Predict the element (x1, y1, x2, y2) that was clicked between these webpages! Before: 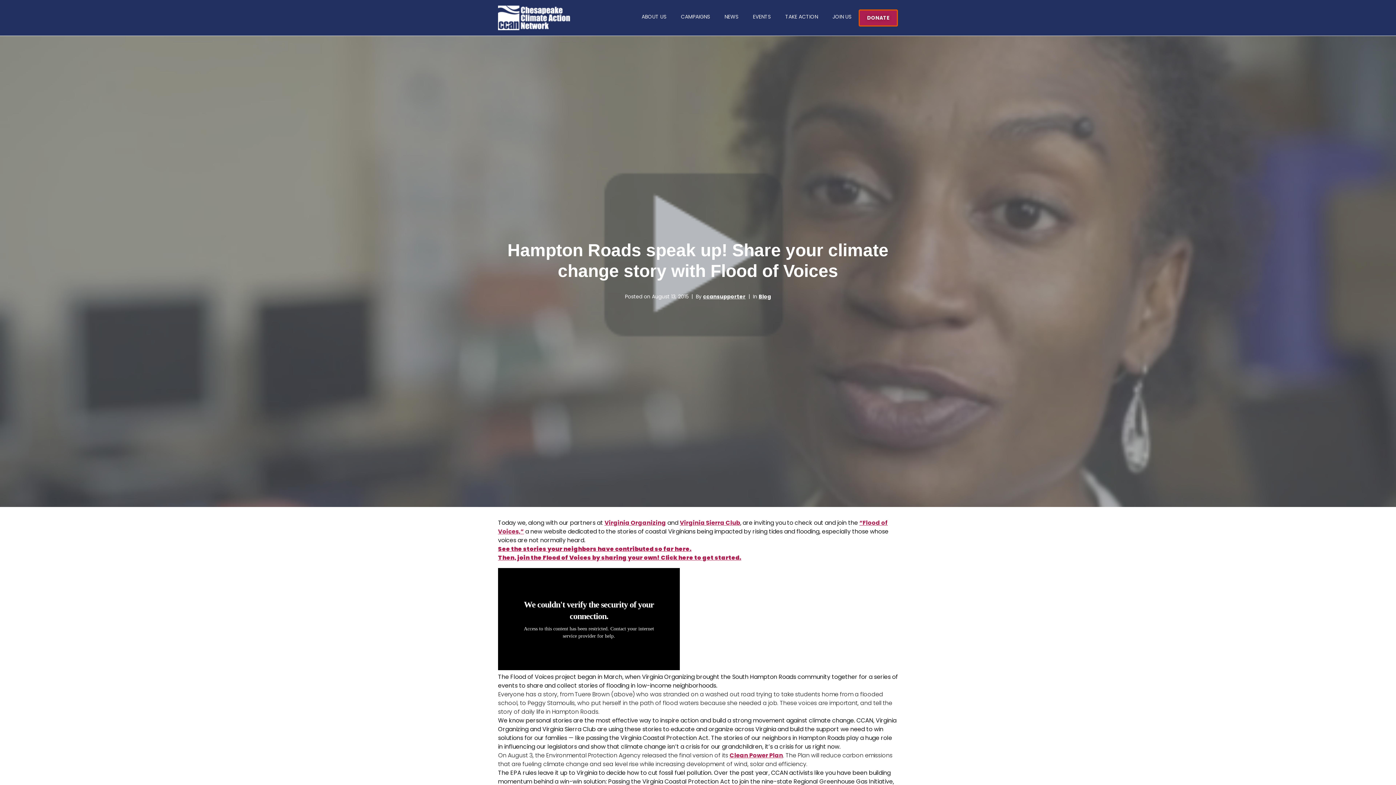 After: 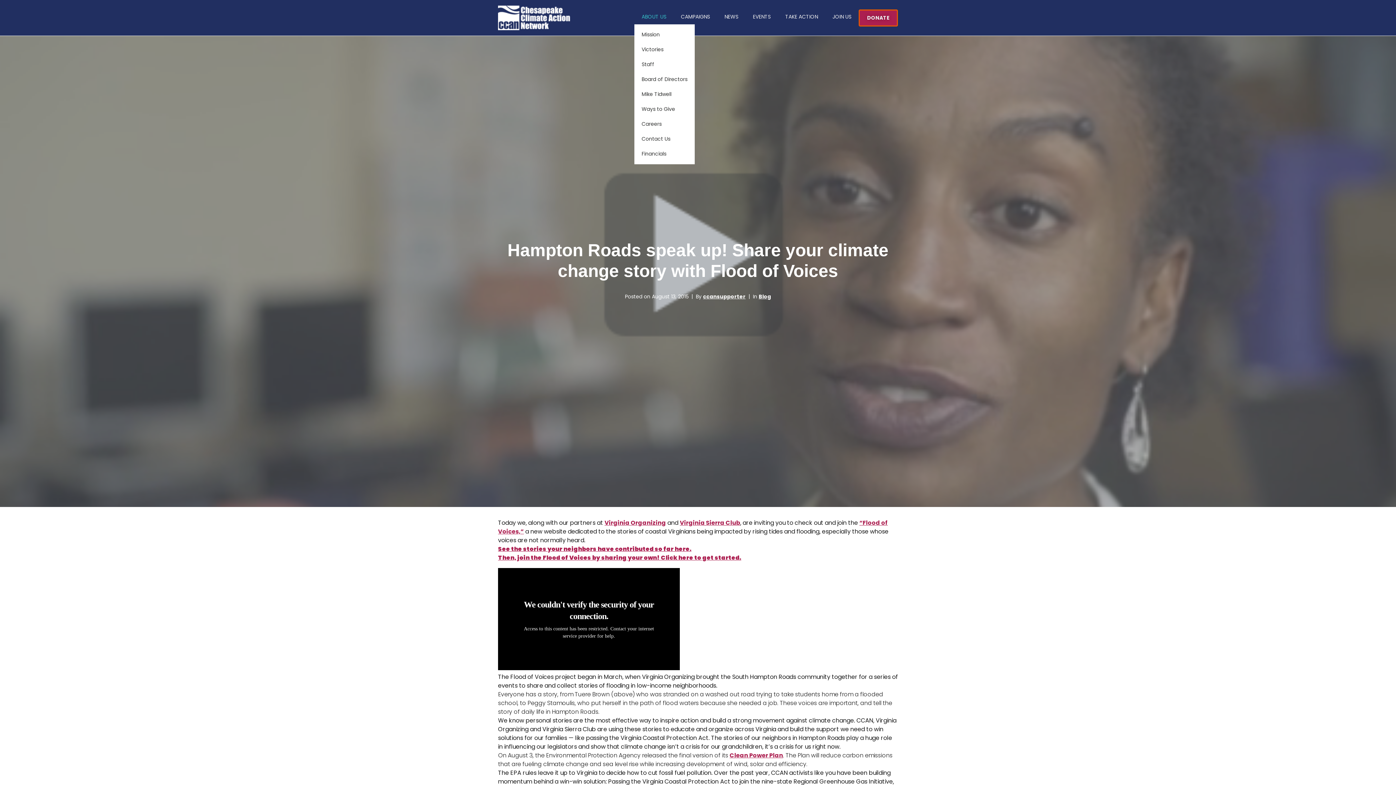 Action: label: ABOUT US bbox: (634, 9, 673, 24)